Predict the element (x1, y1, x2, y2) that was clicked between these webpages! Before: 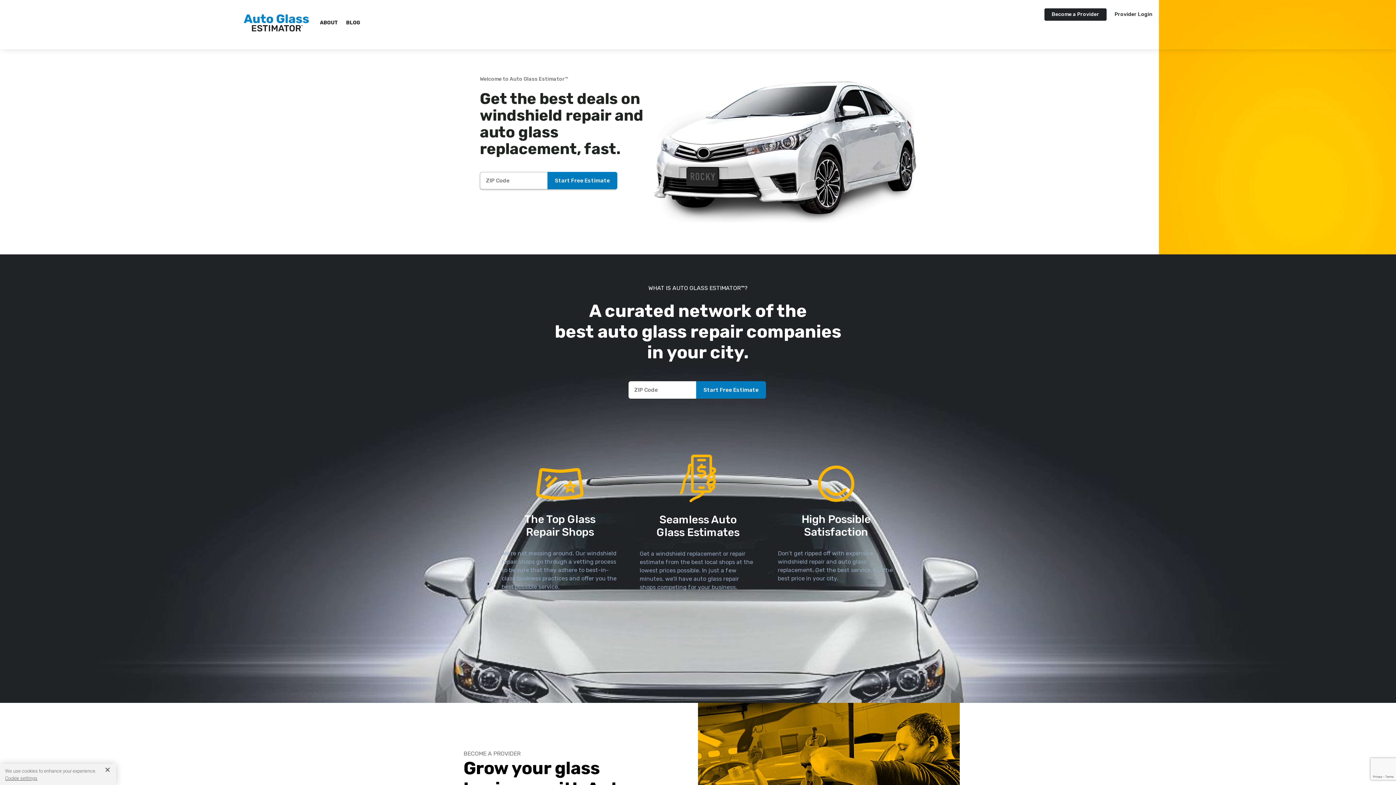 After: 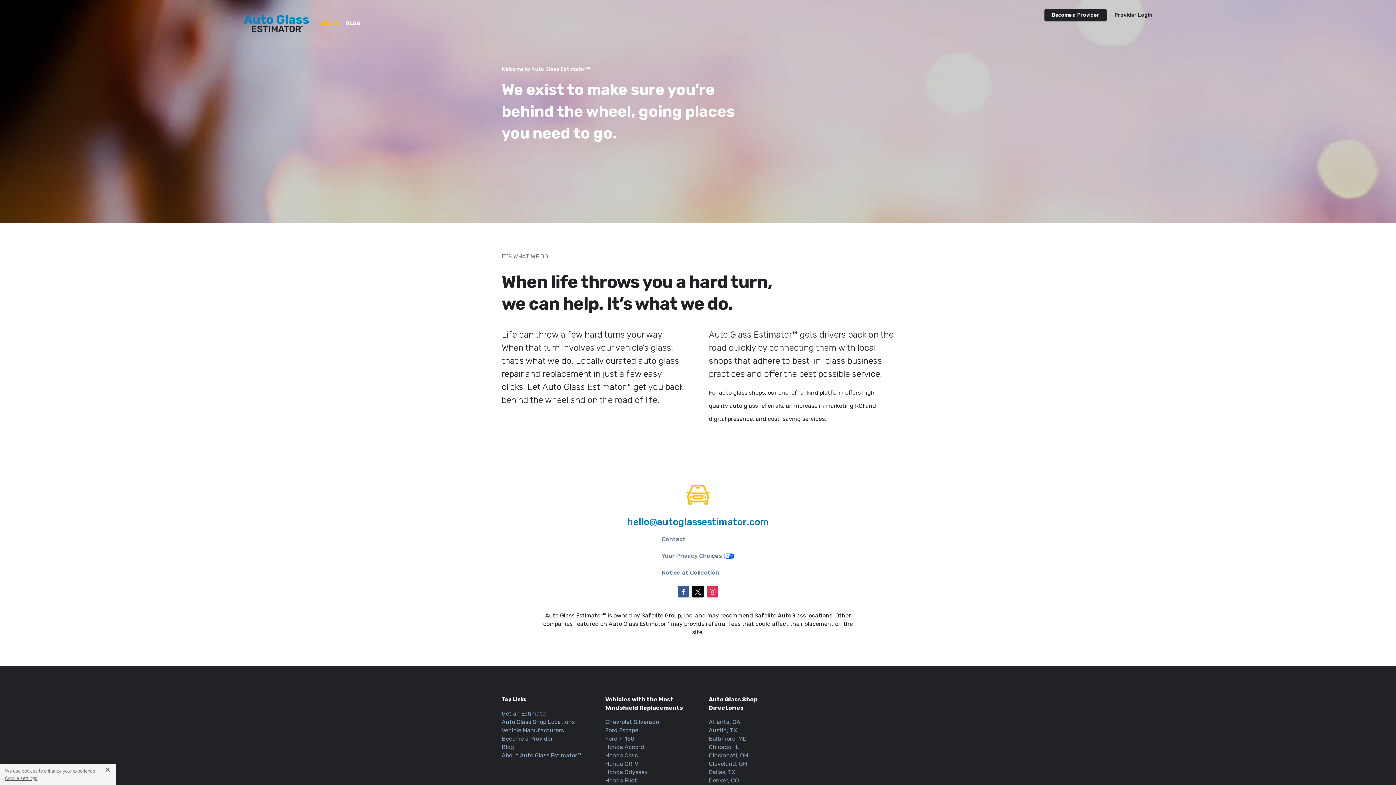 Action: bbox: (320, 9, 338, 36) label: ABOUT